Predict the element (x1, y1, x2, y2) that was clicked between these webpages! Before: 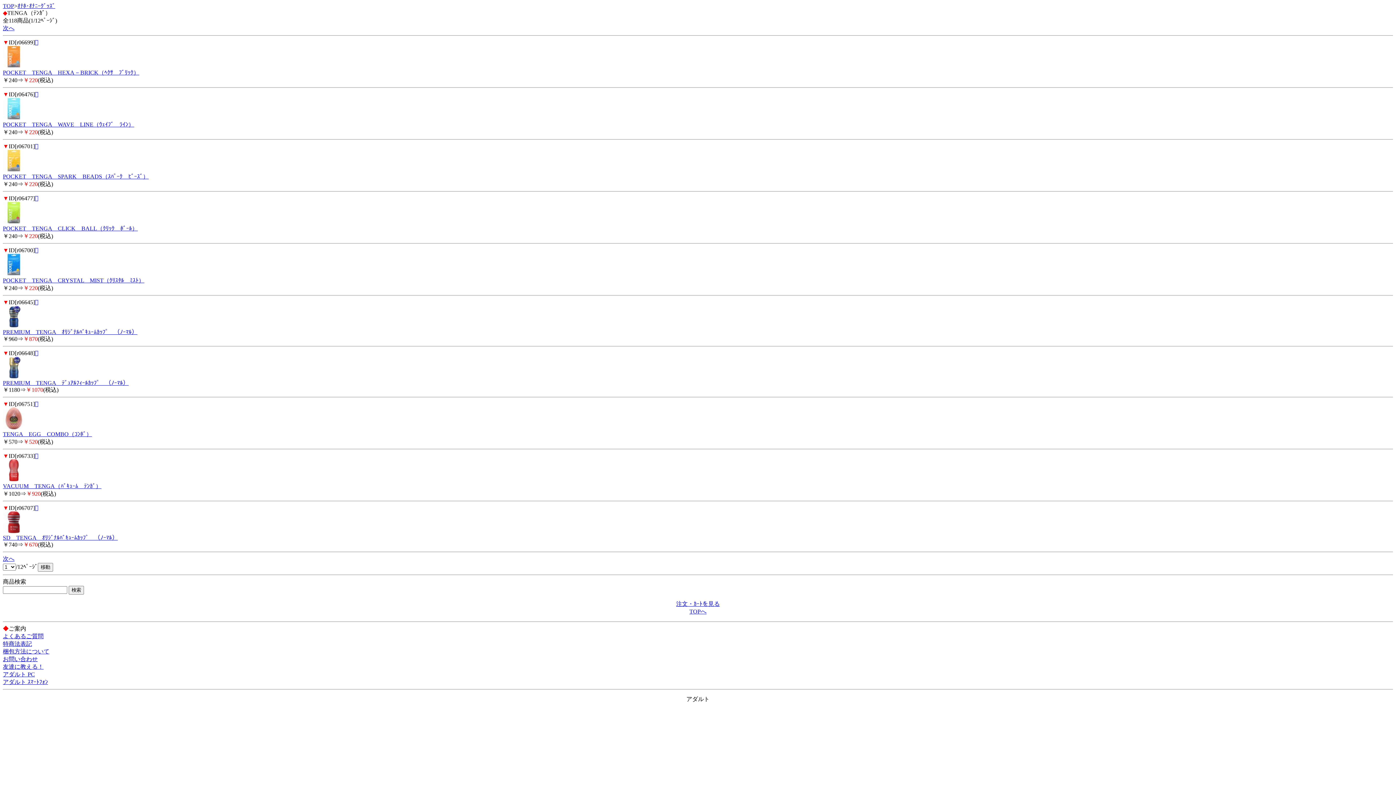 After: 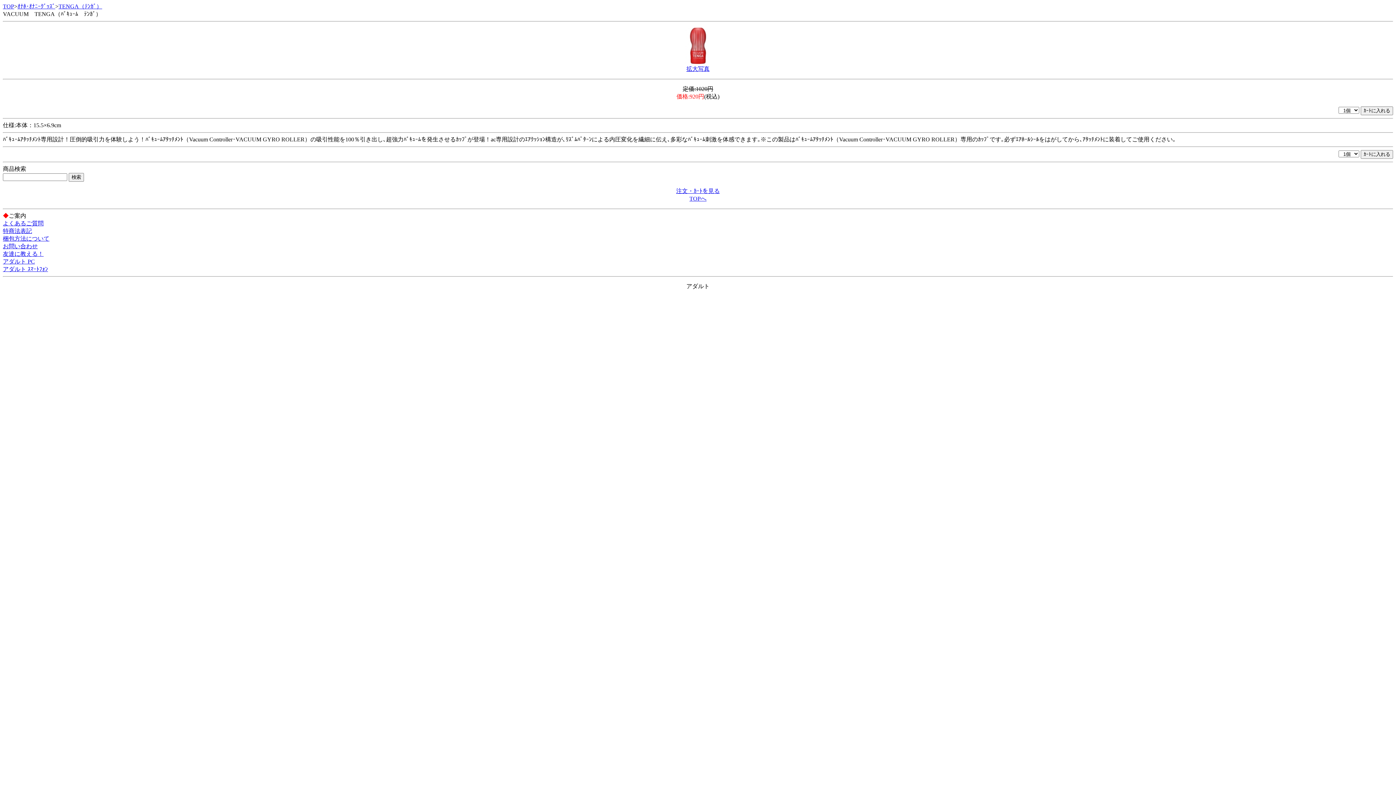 Action: bbox: (2, 483, 101, 489) label: VACUUM　TENGA（ﾊﾞｷｭｰﾑ　ﾃﾝｶﾞ）